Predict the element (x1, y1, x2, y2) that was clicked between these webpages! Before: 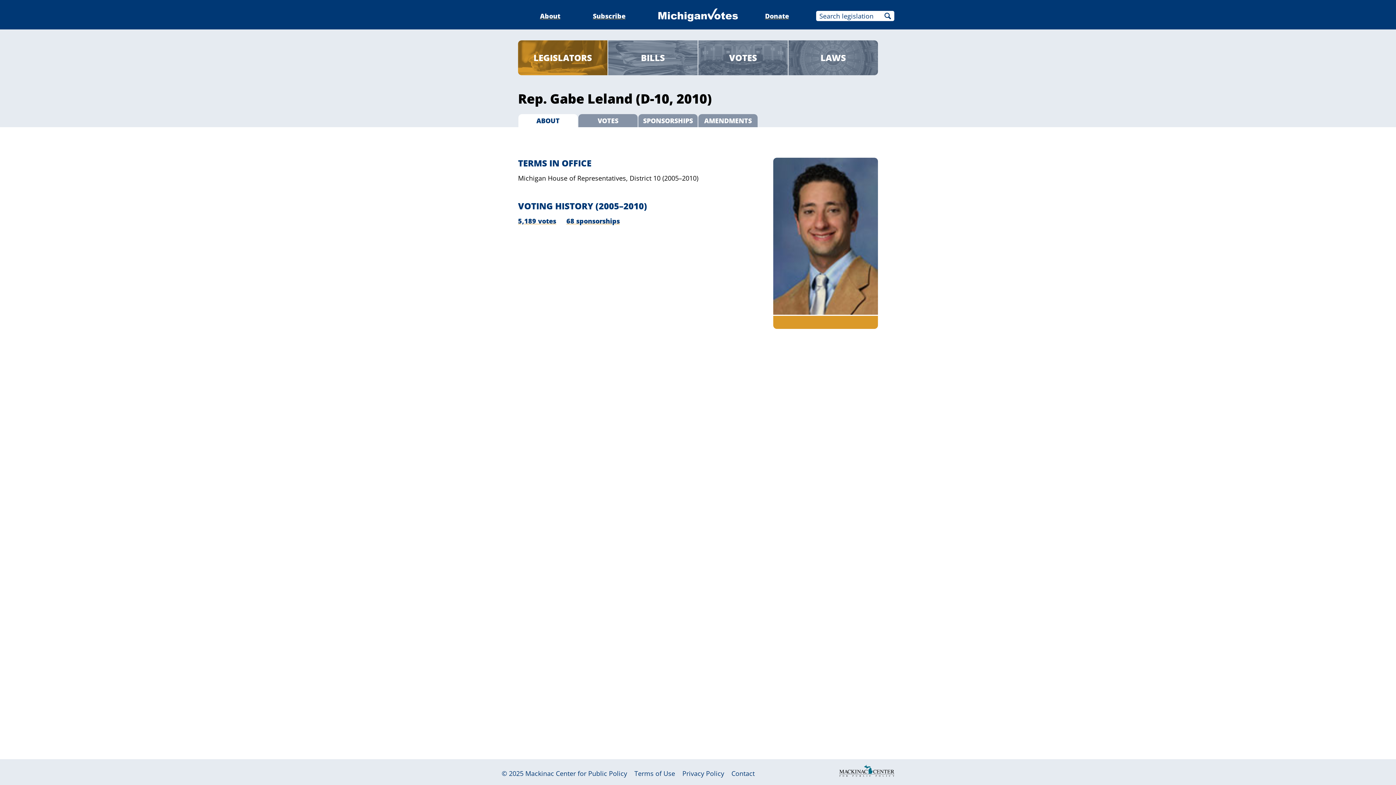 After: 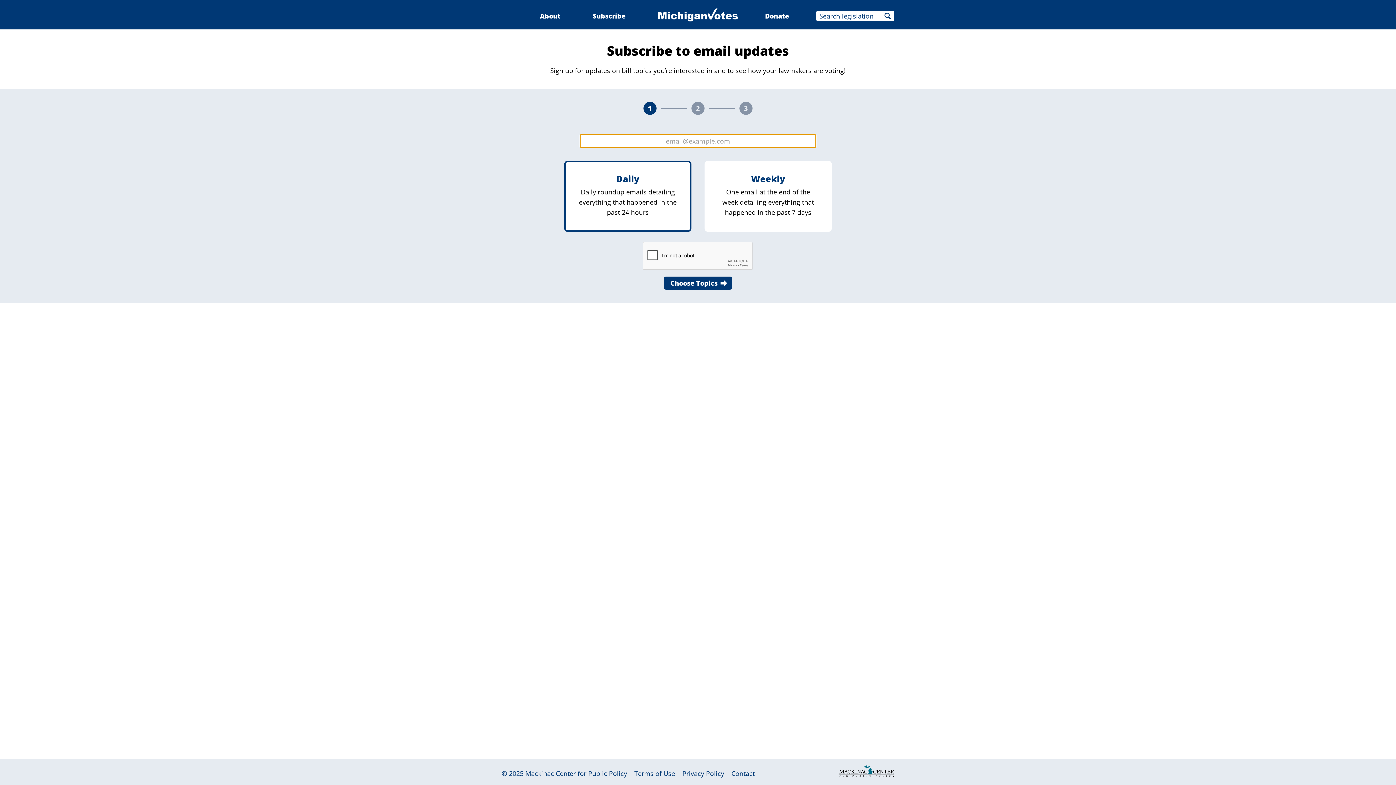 Action: label: Subscribe bbox: (593, 11, 625, 20)